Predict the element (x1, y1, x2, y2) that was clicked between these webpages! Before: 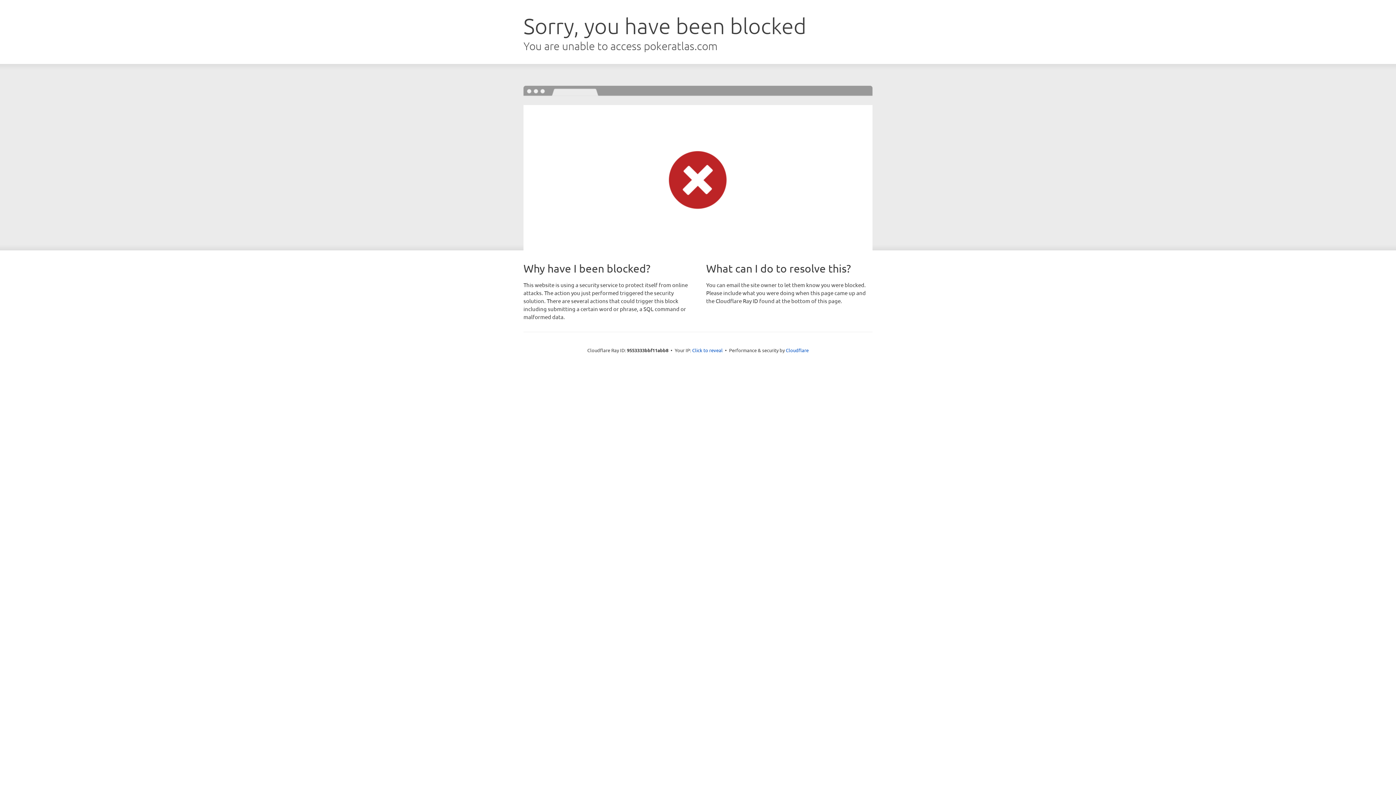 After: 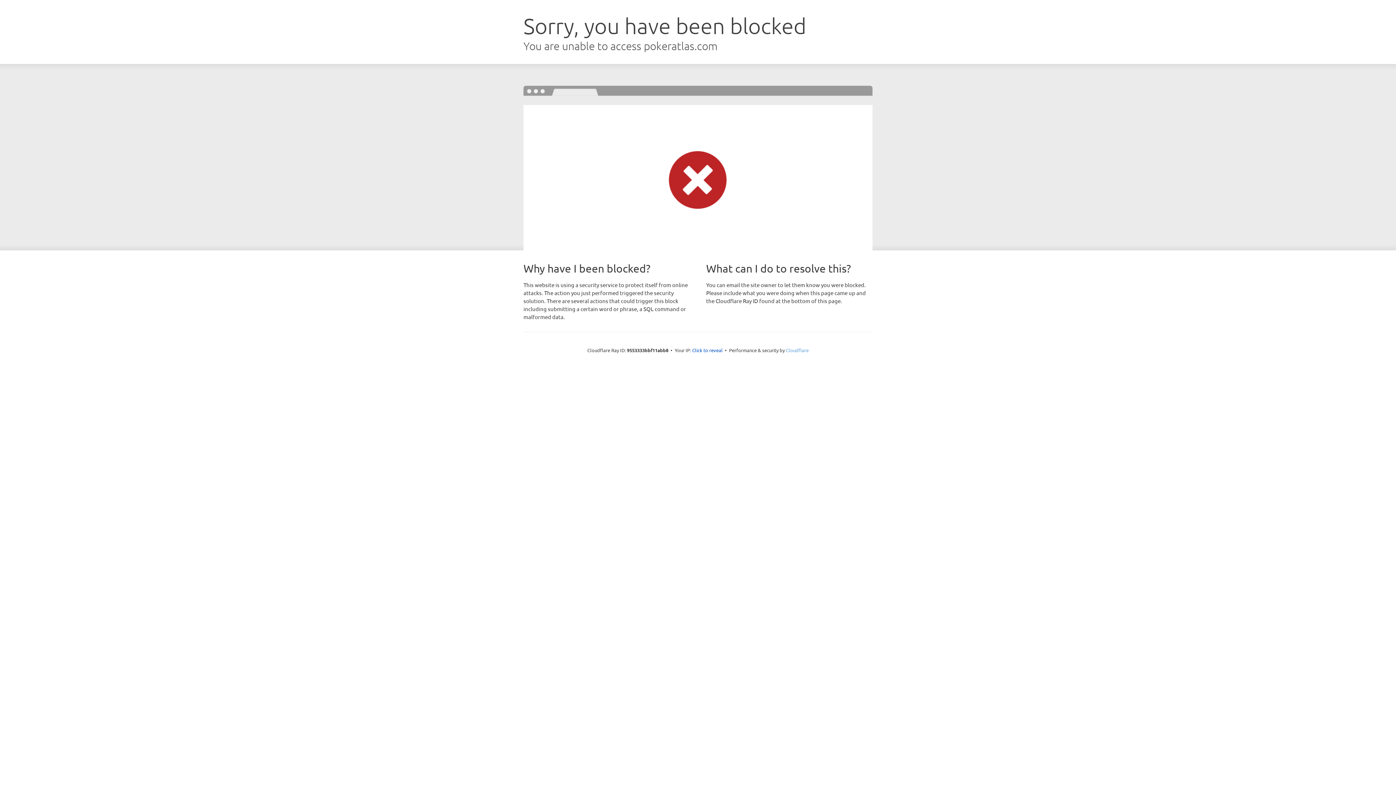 Action: label: Cloudflare bbox: (786, 347, 808, 353)